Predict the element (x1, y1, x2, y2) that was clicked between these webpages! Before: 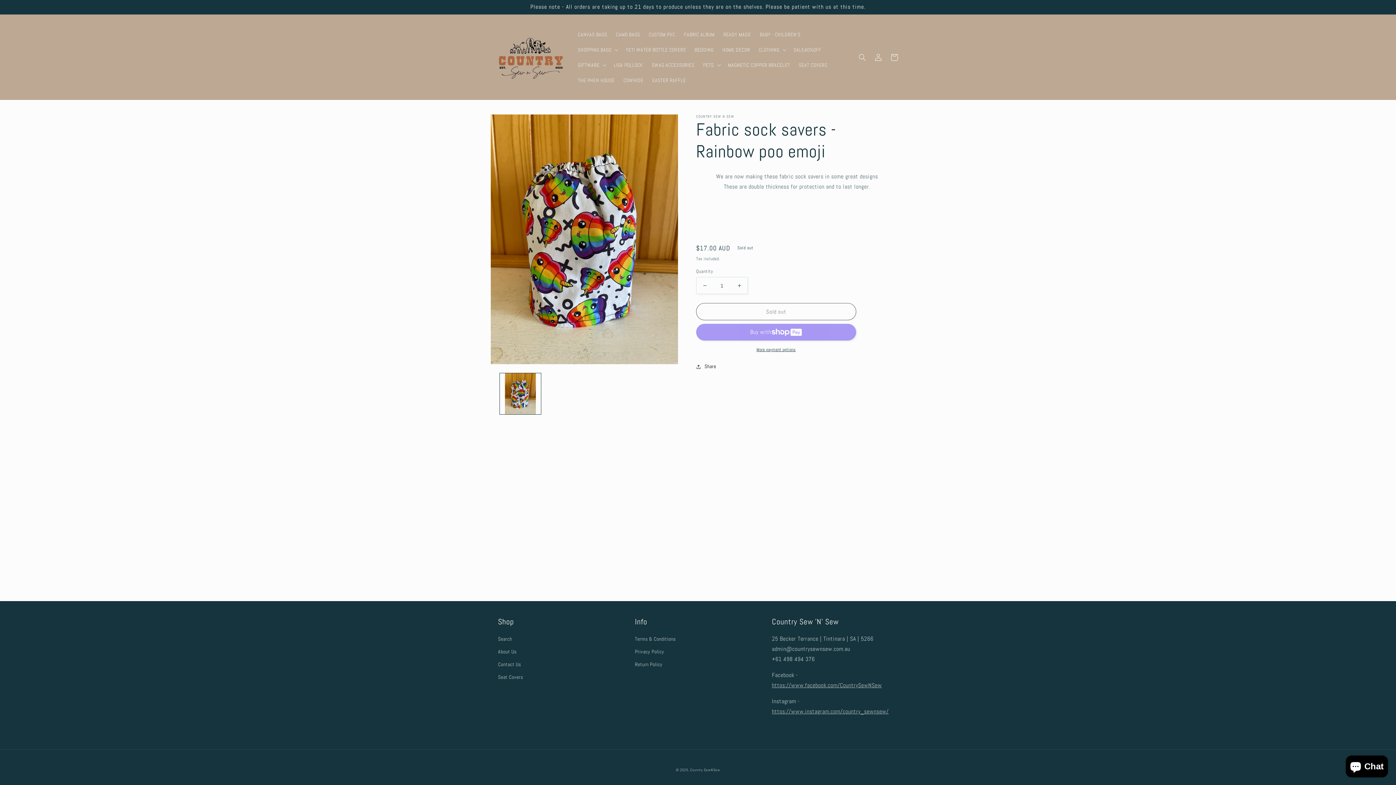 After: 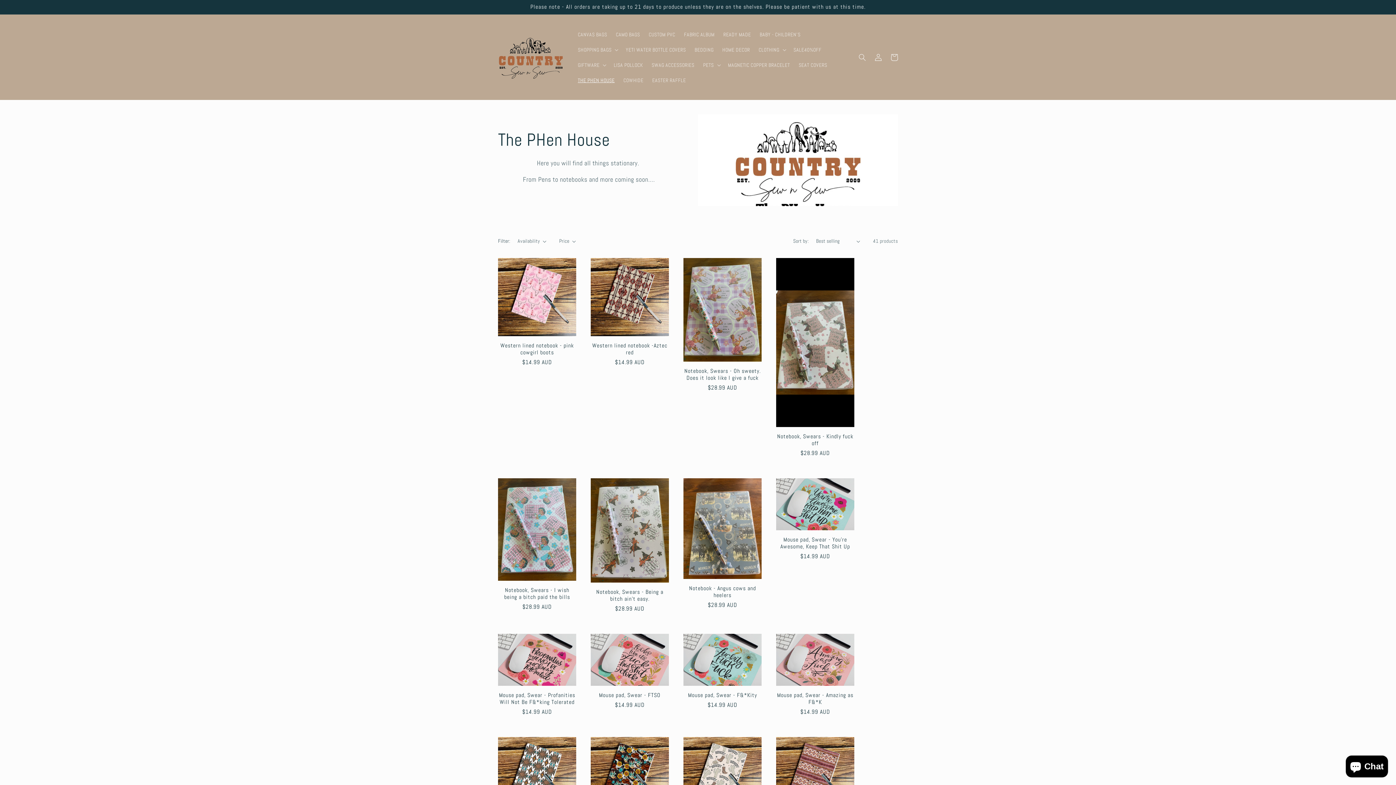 Action: label: THE PHEN HOUSE bbox: (573, 72, 619, 87)